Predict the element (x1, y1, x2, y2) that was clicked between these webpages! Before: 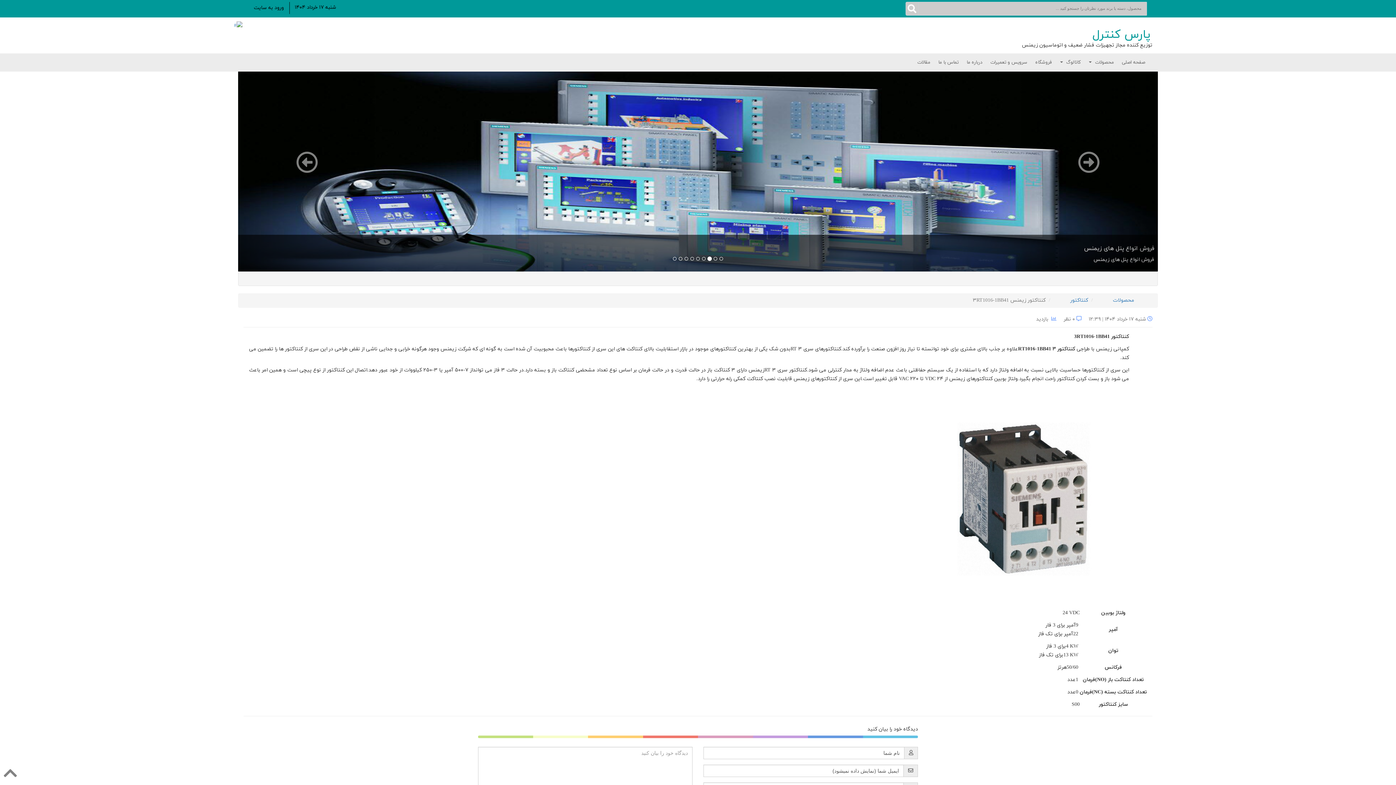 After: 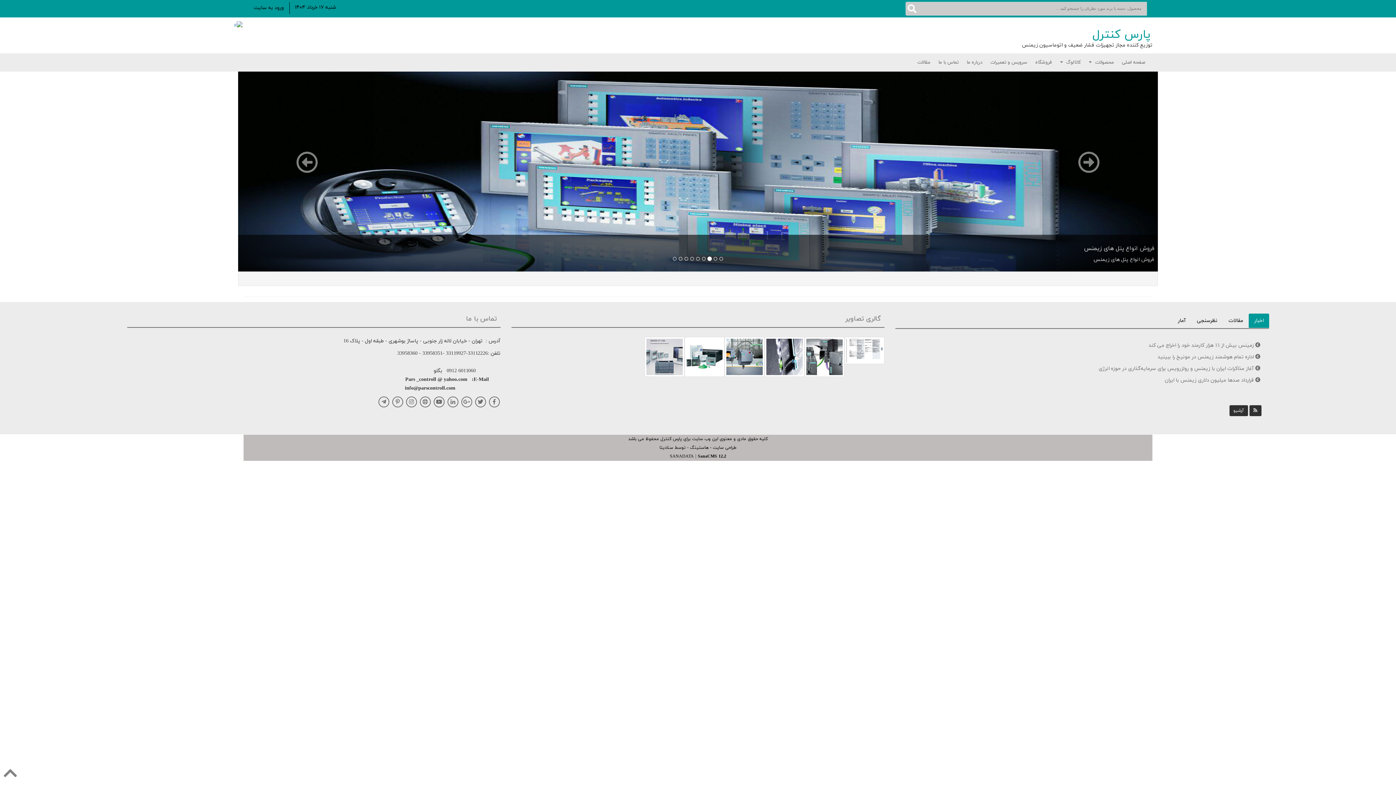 Action: bbox: (905, 1, 918, 15)